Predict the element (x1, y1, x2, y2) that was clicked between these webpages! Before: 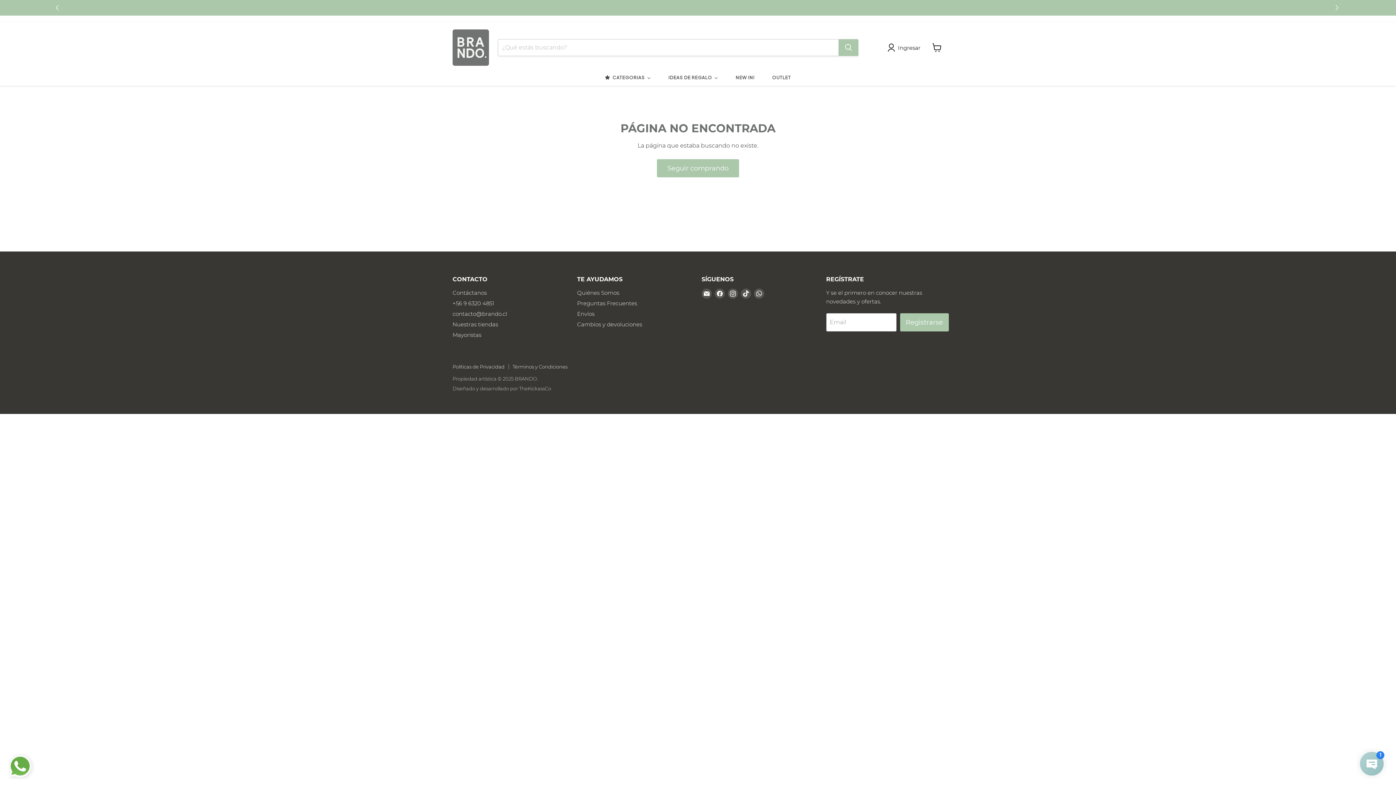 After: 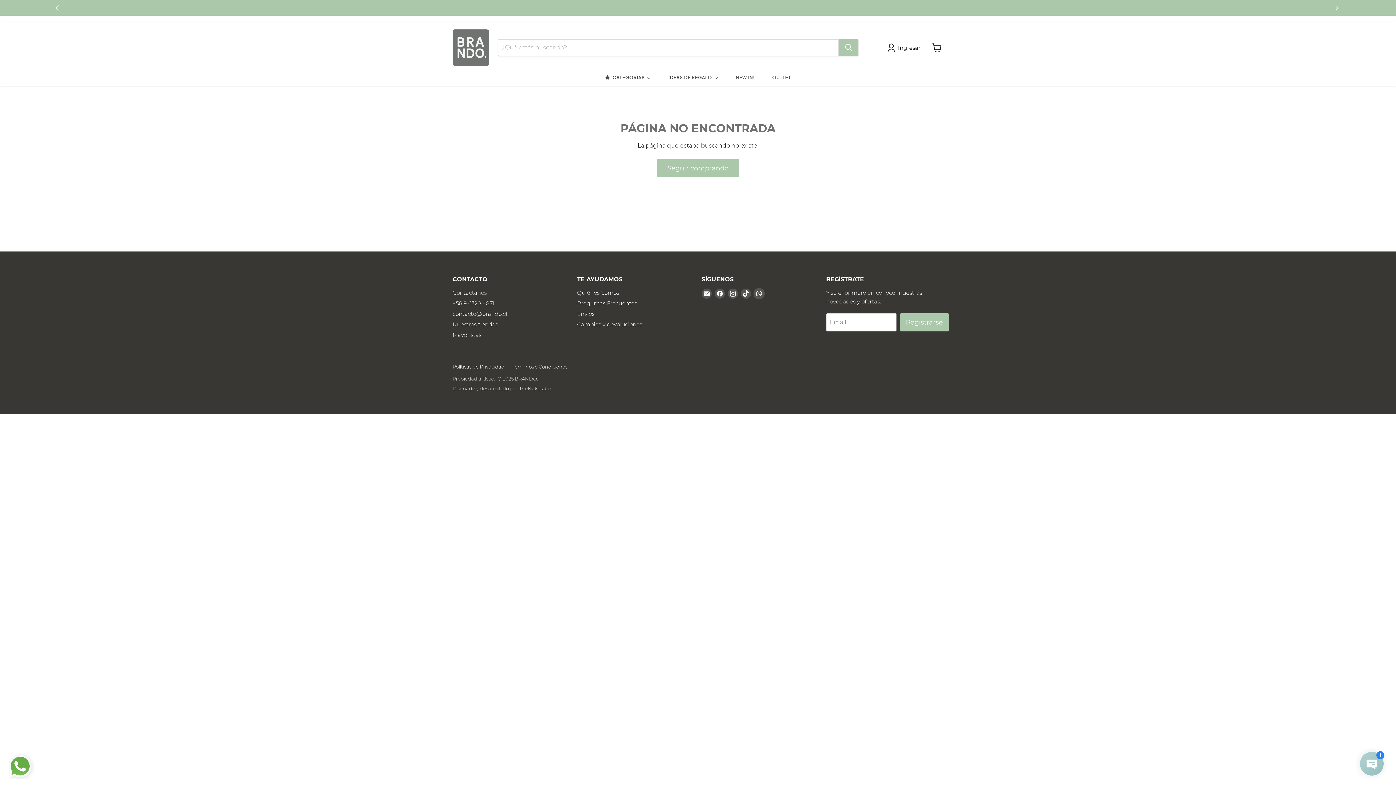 Action: bbox: (754, 272, 764, 283) label: Encuéntrenos en WhatsApp